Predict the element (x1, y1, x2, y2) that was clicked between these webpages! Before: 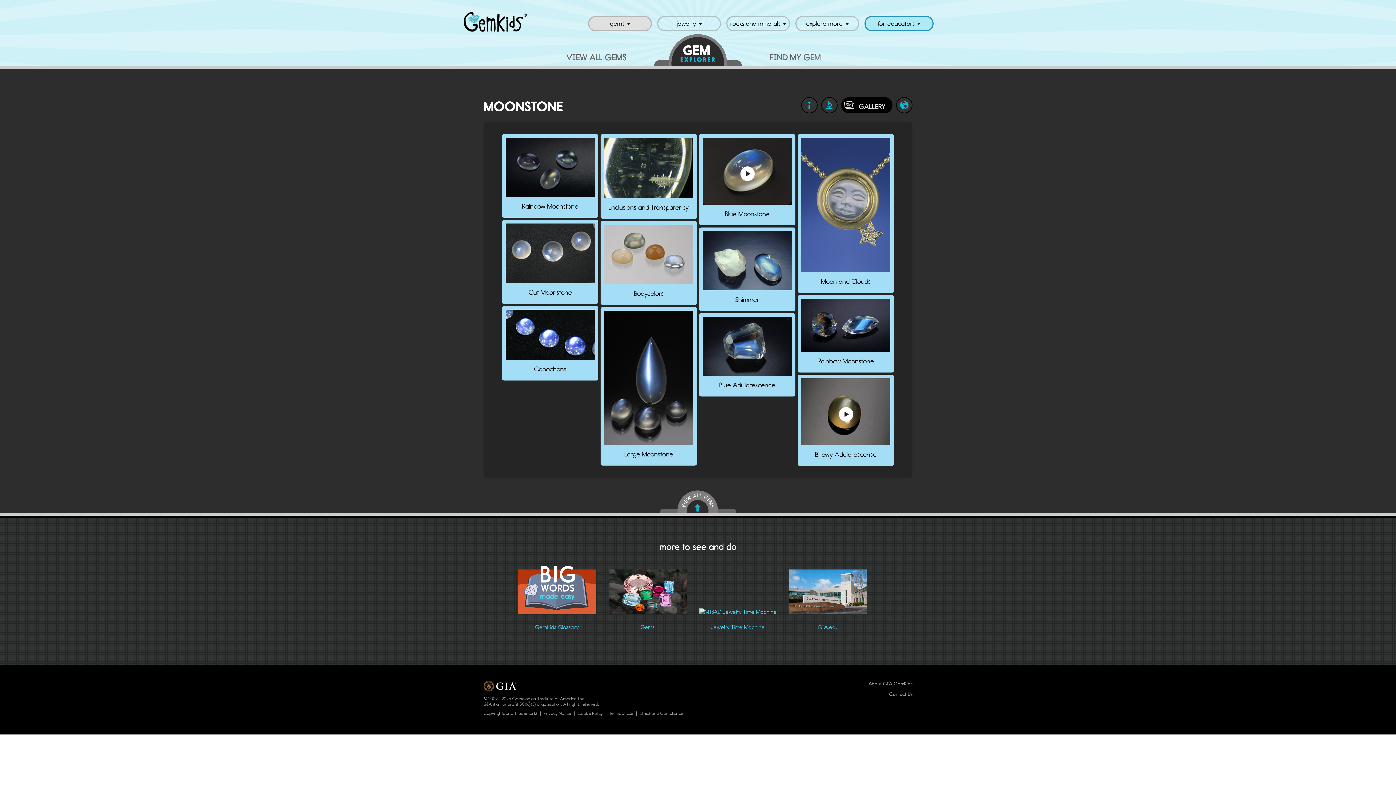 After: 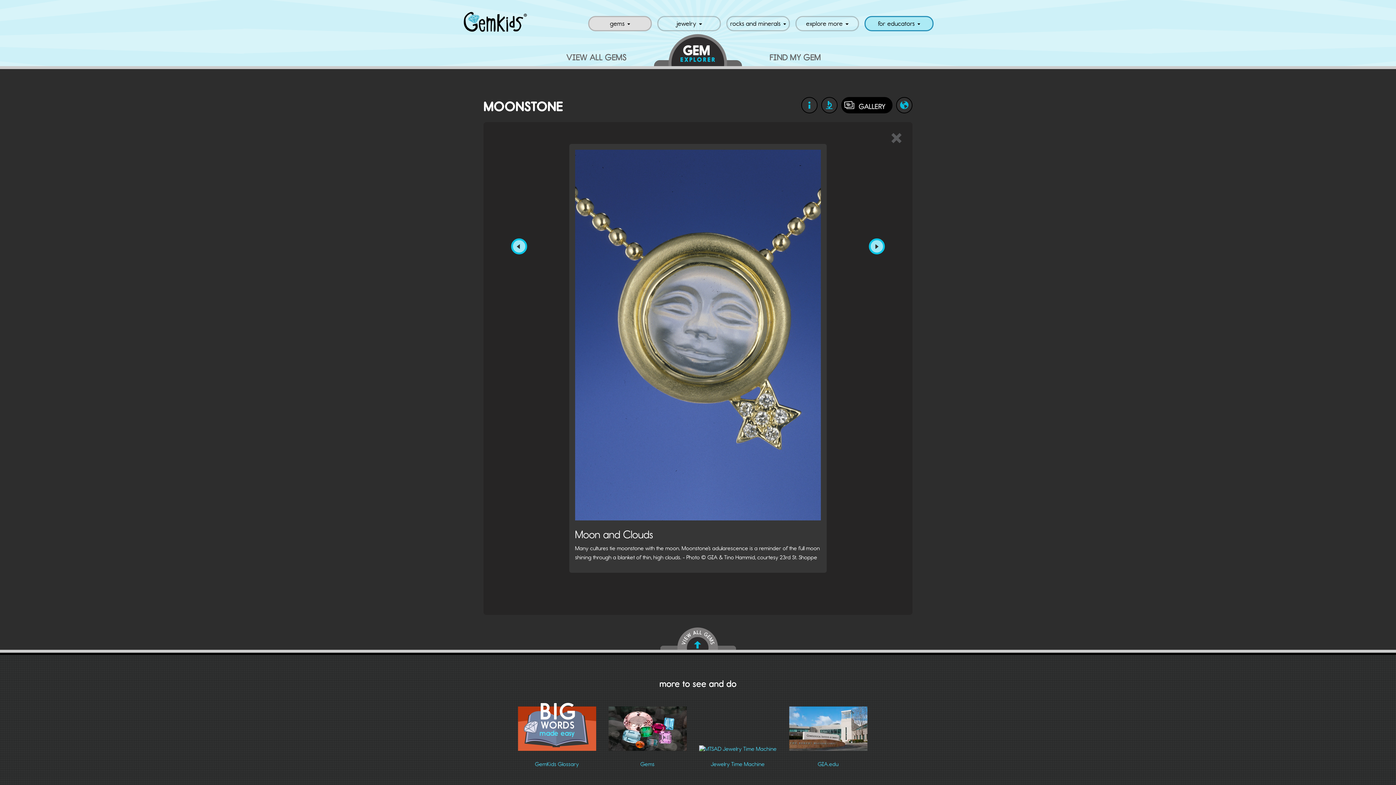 Action: label: Moon and Clouds bbox: (801, 137, 890, 289)